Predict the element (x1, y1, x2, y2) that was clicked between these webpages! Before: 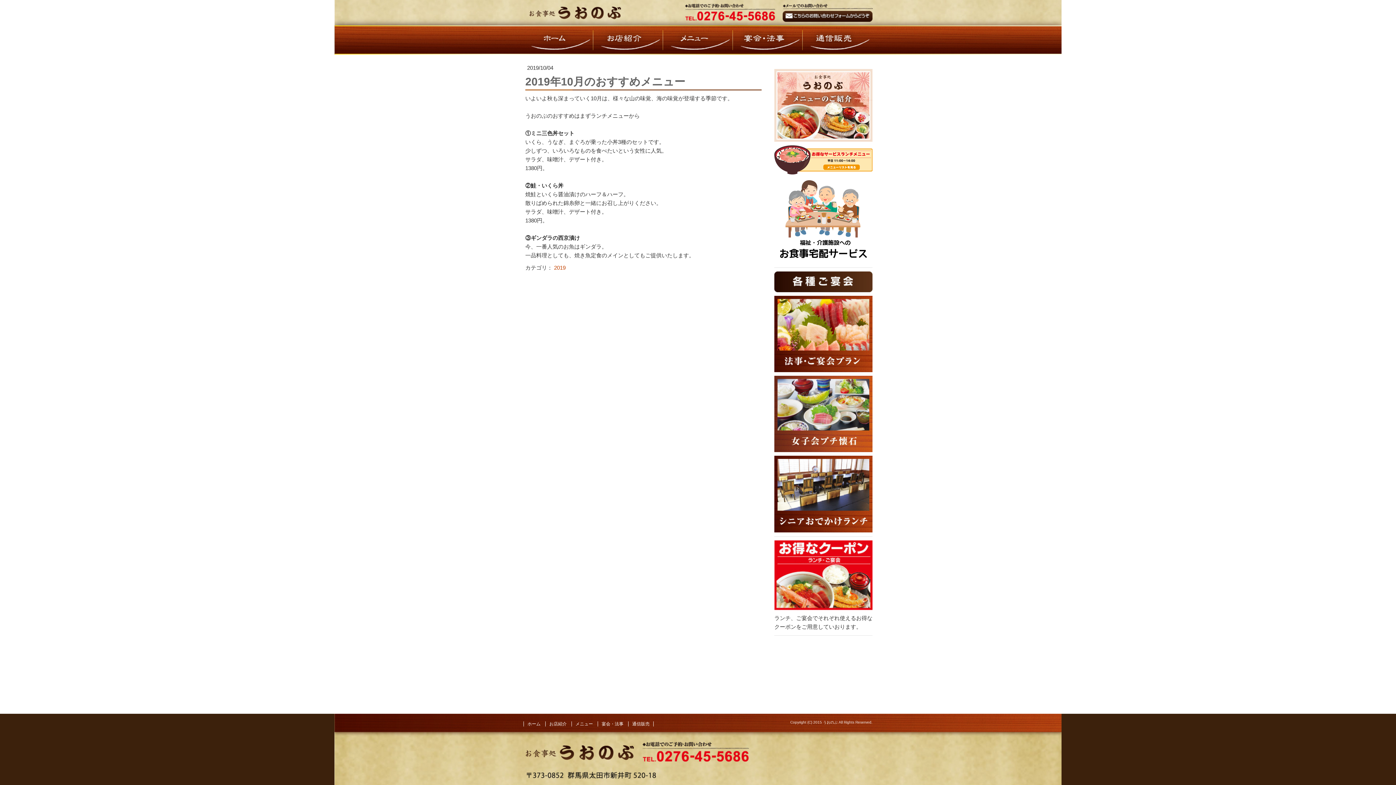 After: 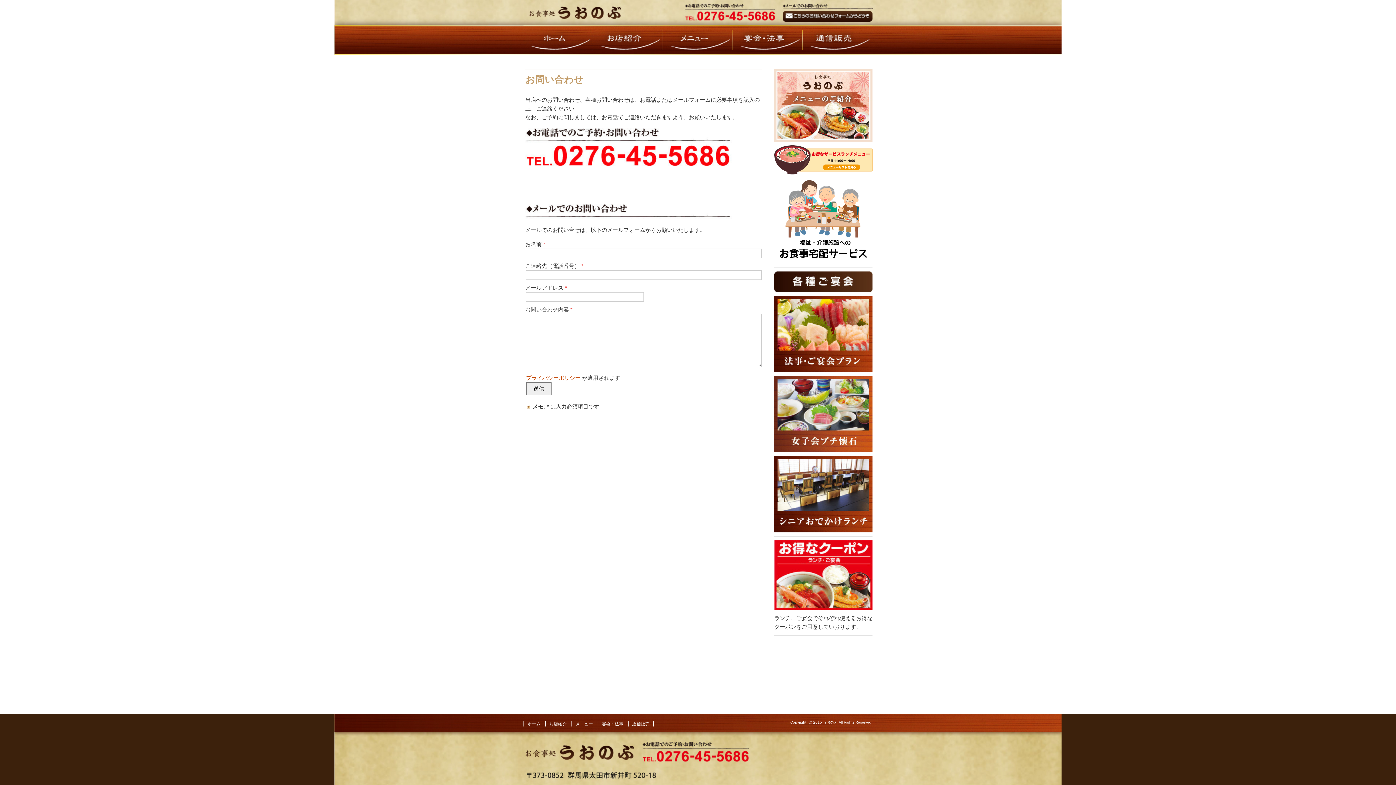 Action: bbox: (782, 10, 872, 21)